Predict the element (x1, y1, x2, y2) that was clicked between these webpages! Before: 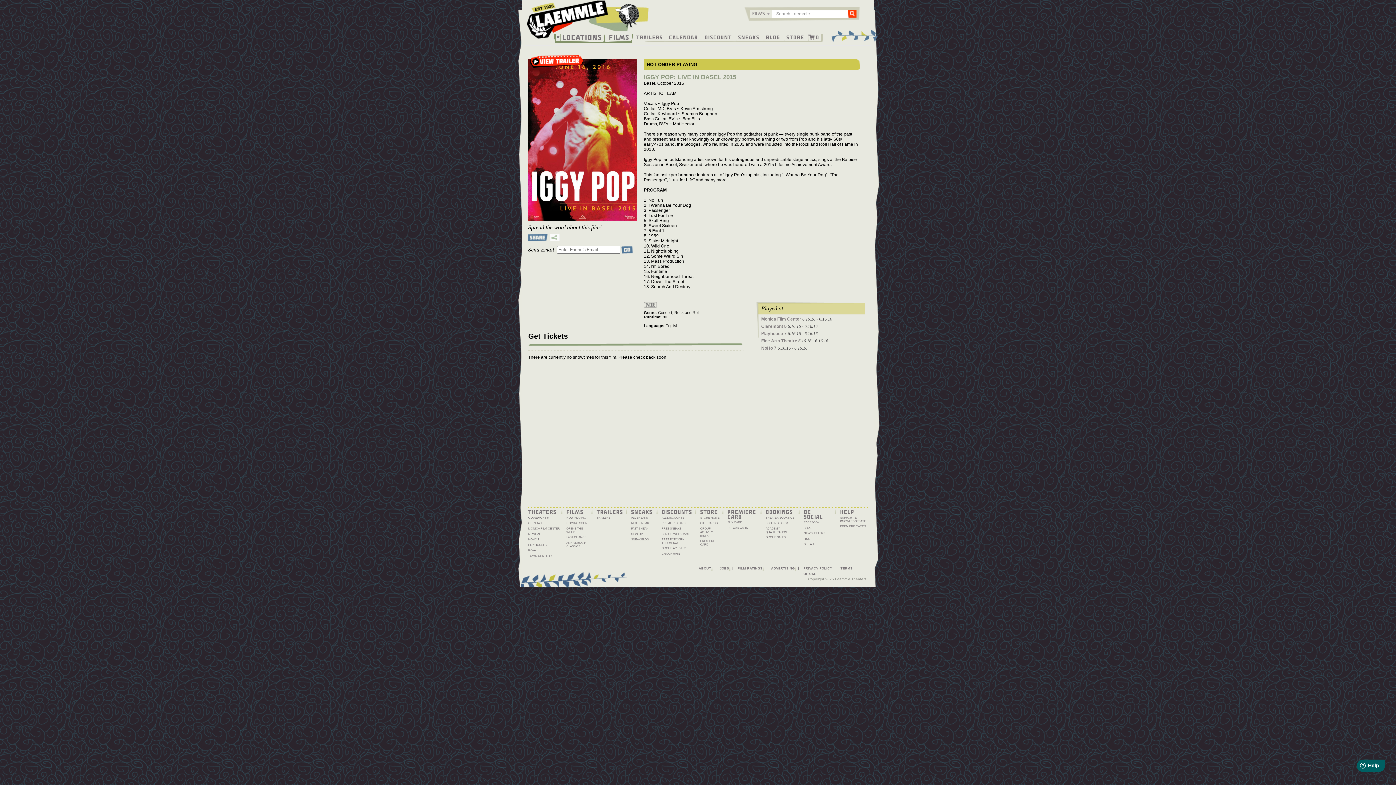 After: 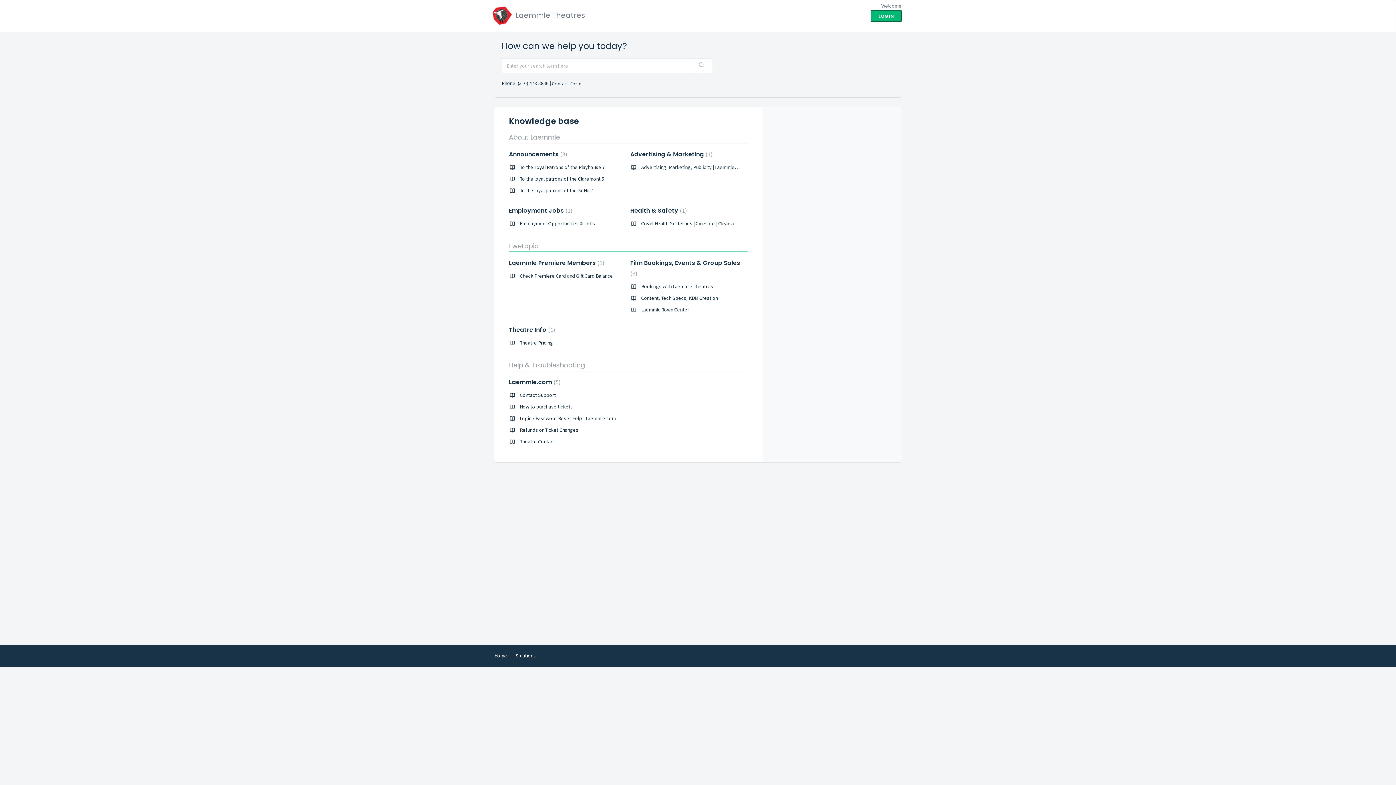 Action: label: SUPPORT & KNOWLEDGEBASE bbox: (840, 516, 866, 523)